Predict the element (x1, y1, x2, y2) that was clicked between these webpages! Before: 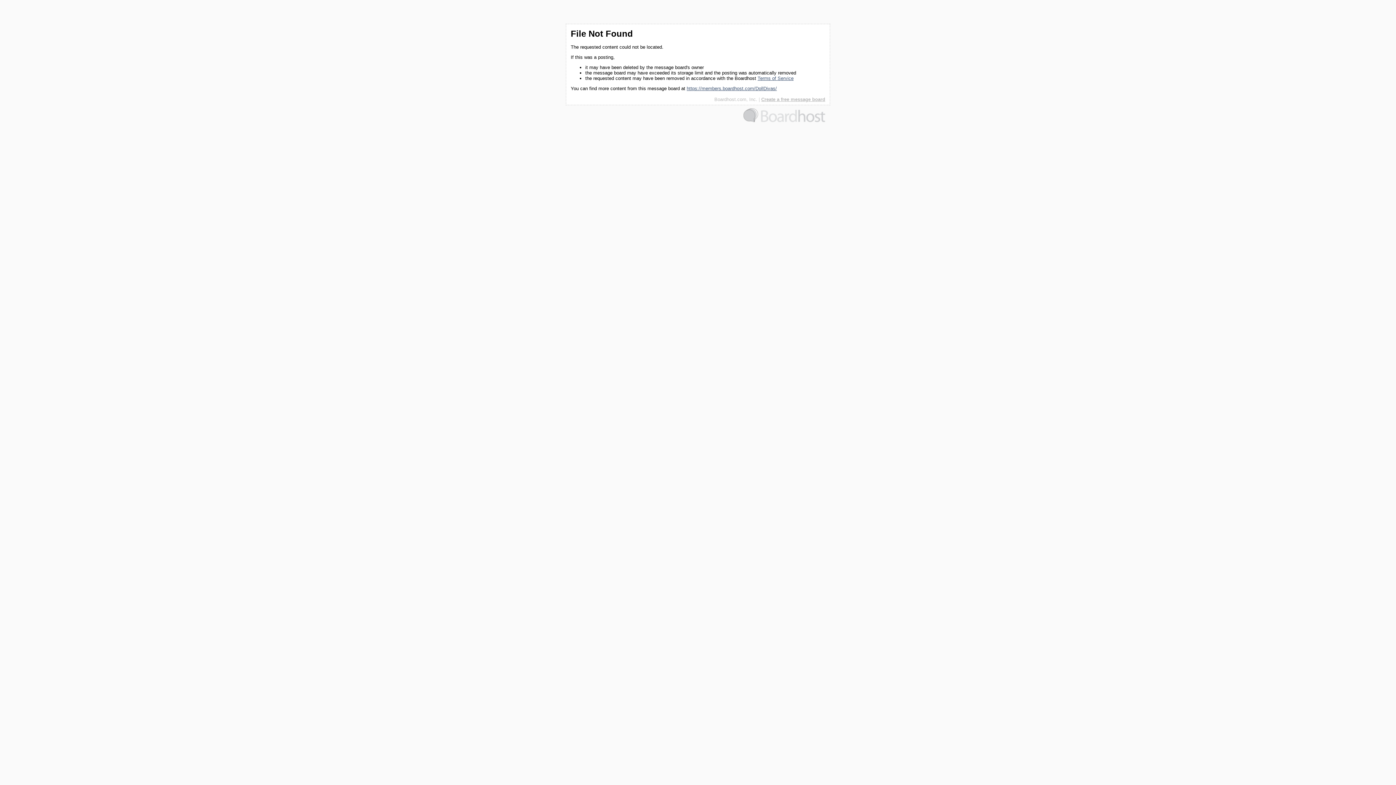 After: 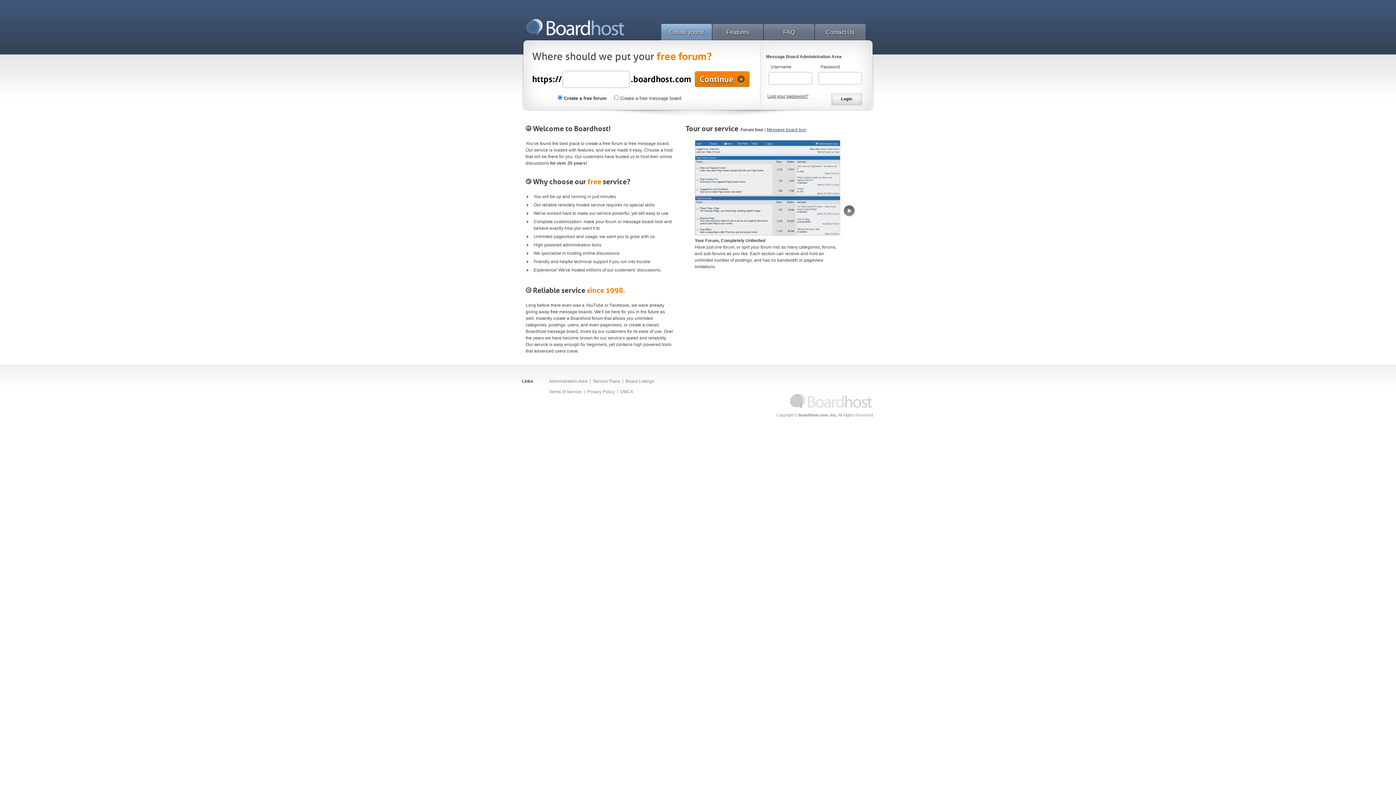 Action: label: Boardhost.com, Inc. bbox: (714, 96, 757, 102)